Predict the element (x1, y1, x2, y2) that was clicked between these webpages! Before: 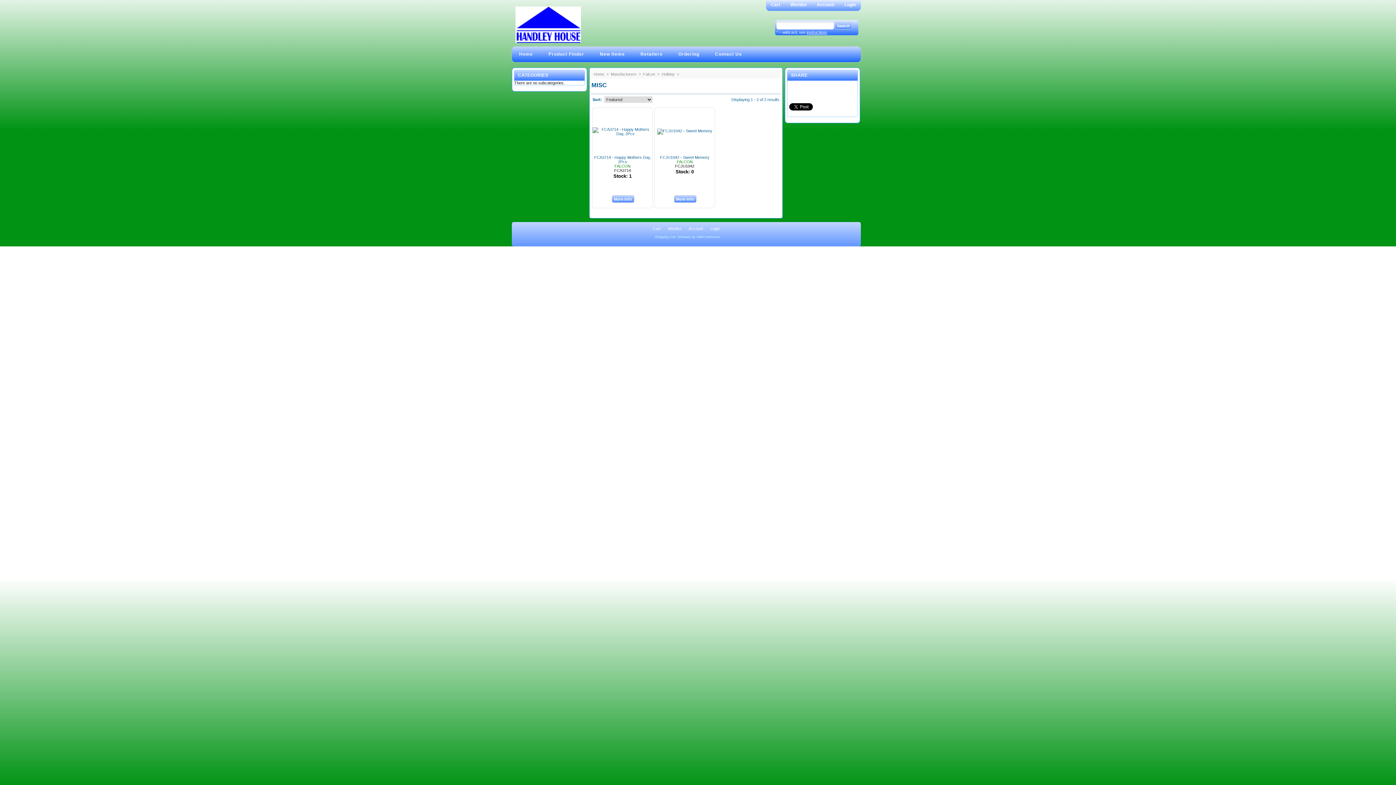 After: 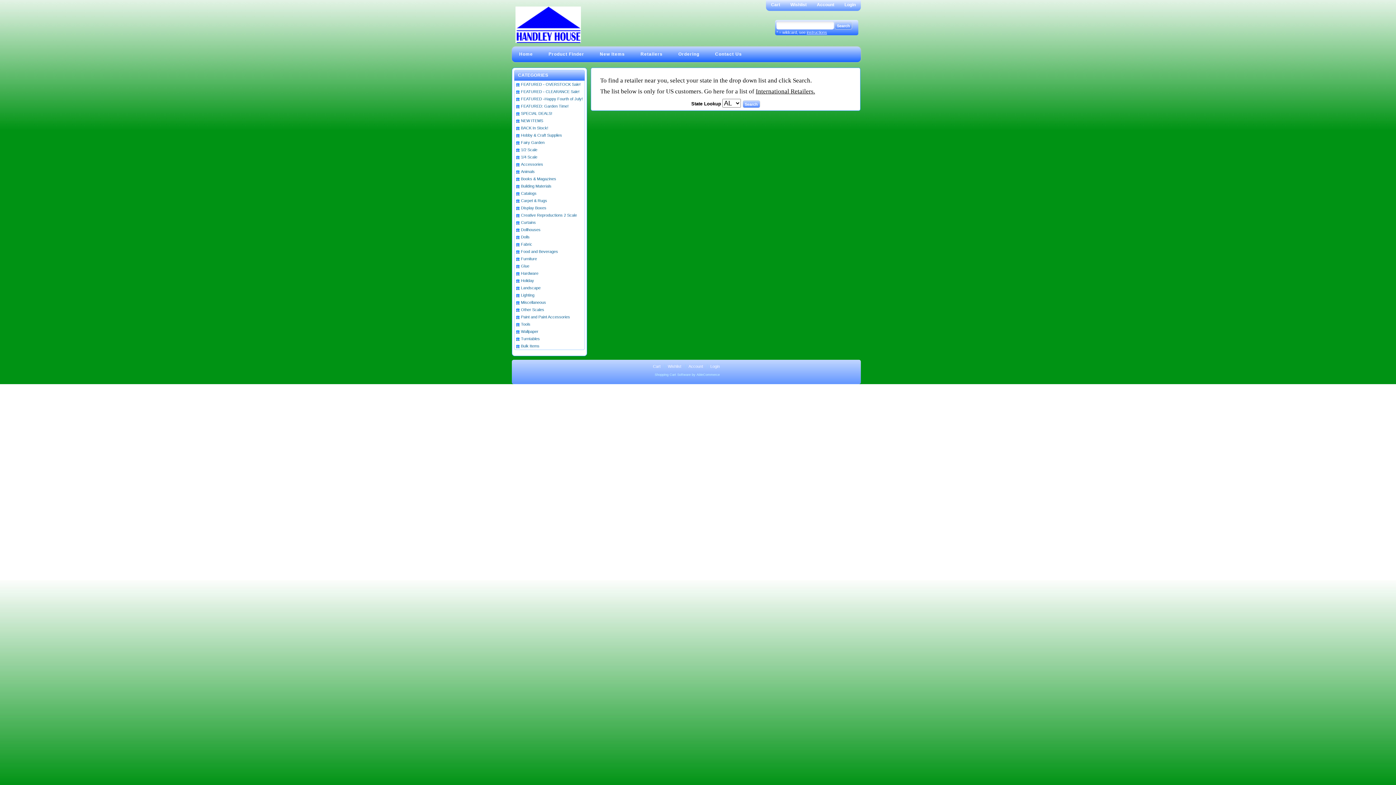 Action: label: Retailers bbox: (637, 45, 666, 62)